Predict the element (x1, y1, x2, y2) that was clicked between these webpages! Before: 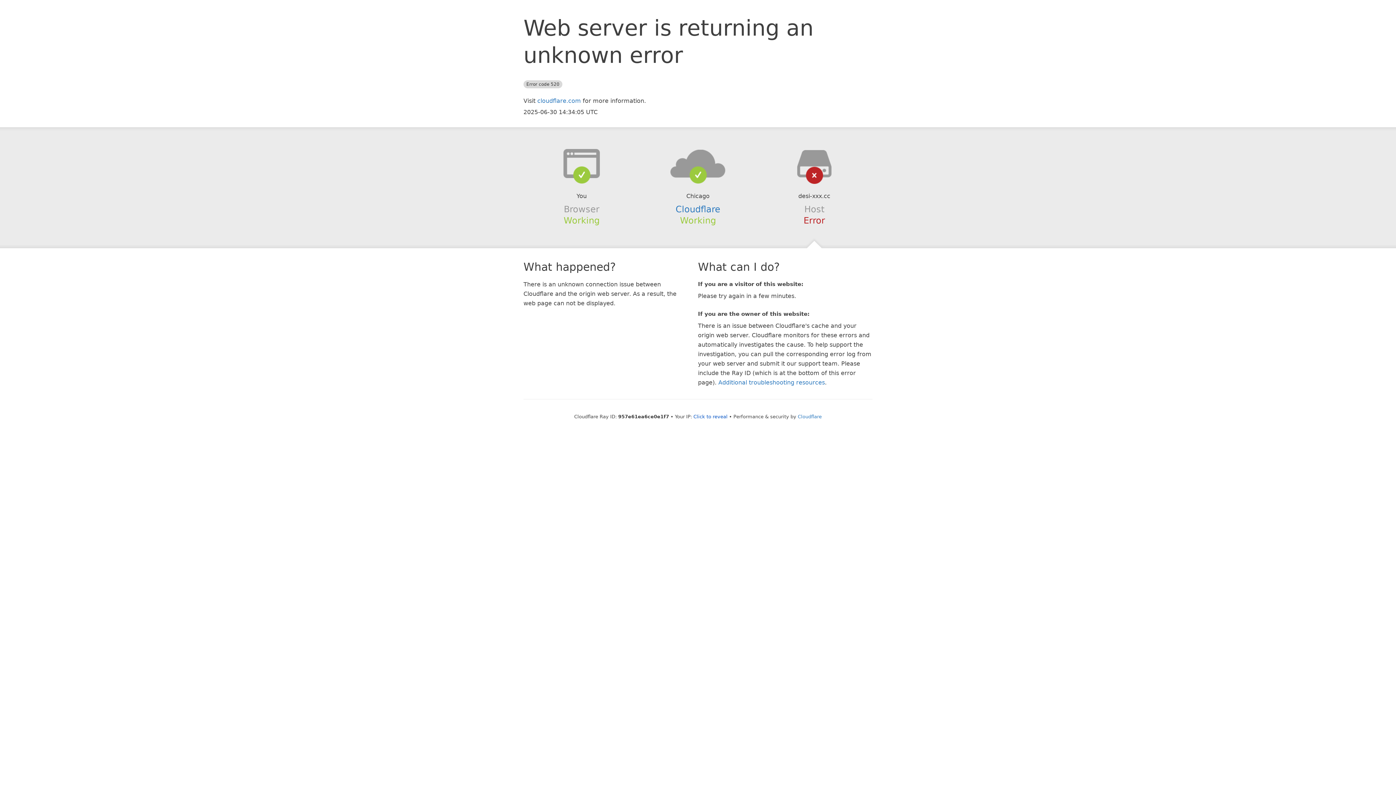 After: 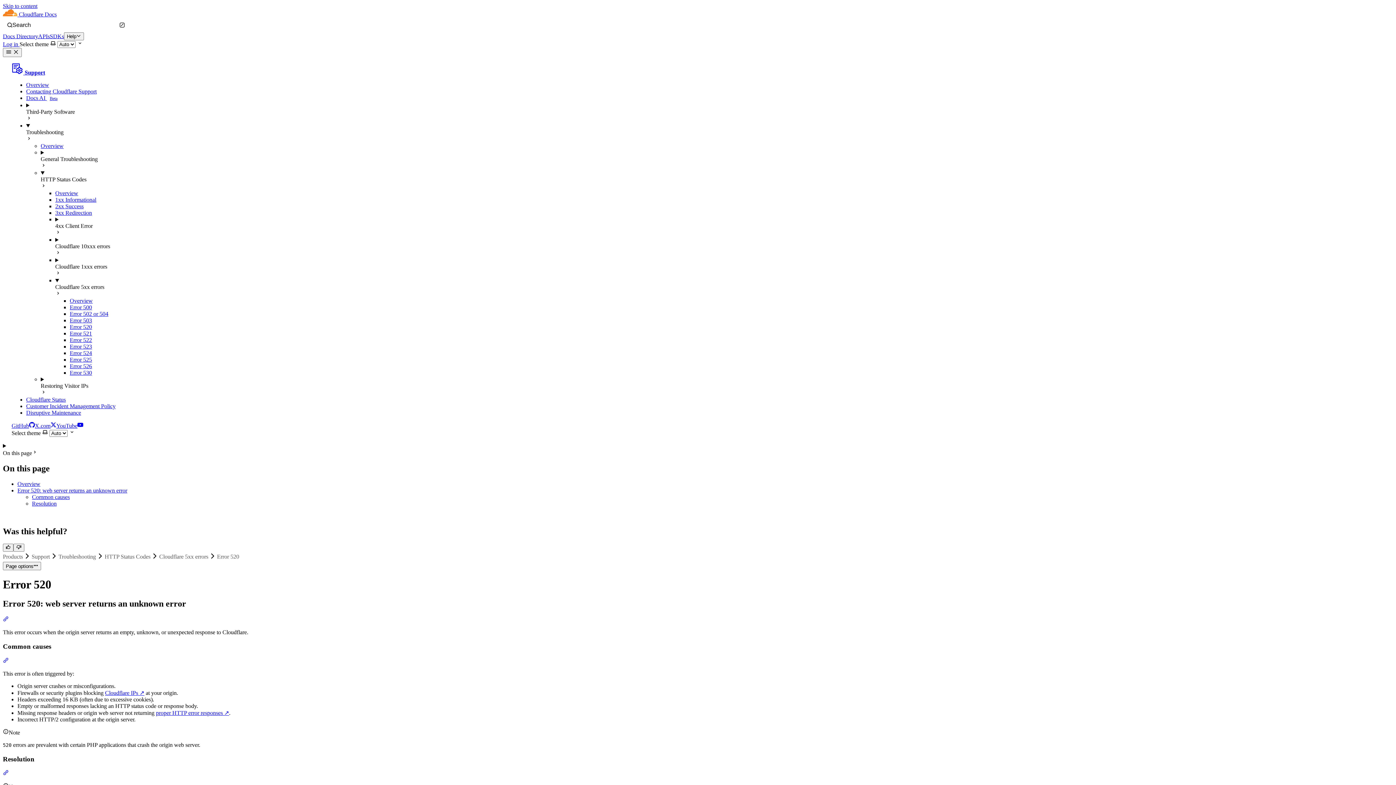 Action: bbox: (718, 379, 825, 386) label: Additional troubleshooting resources